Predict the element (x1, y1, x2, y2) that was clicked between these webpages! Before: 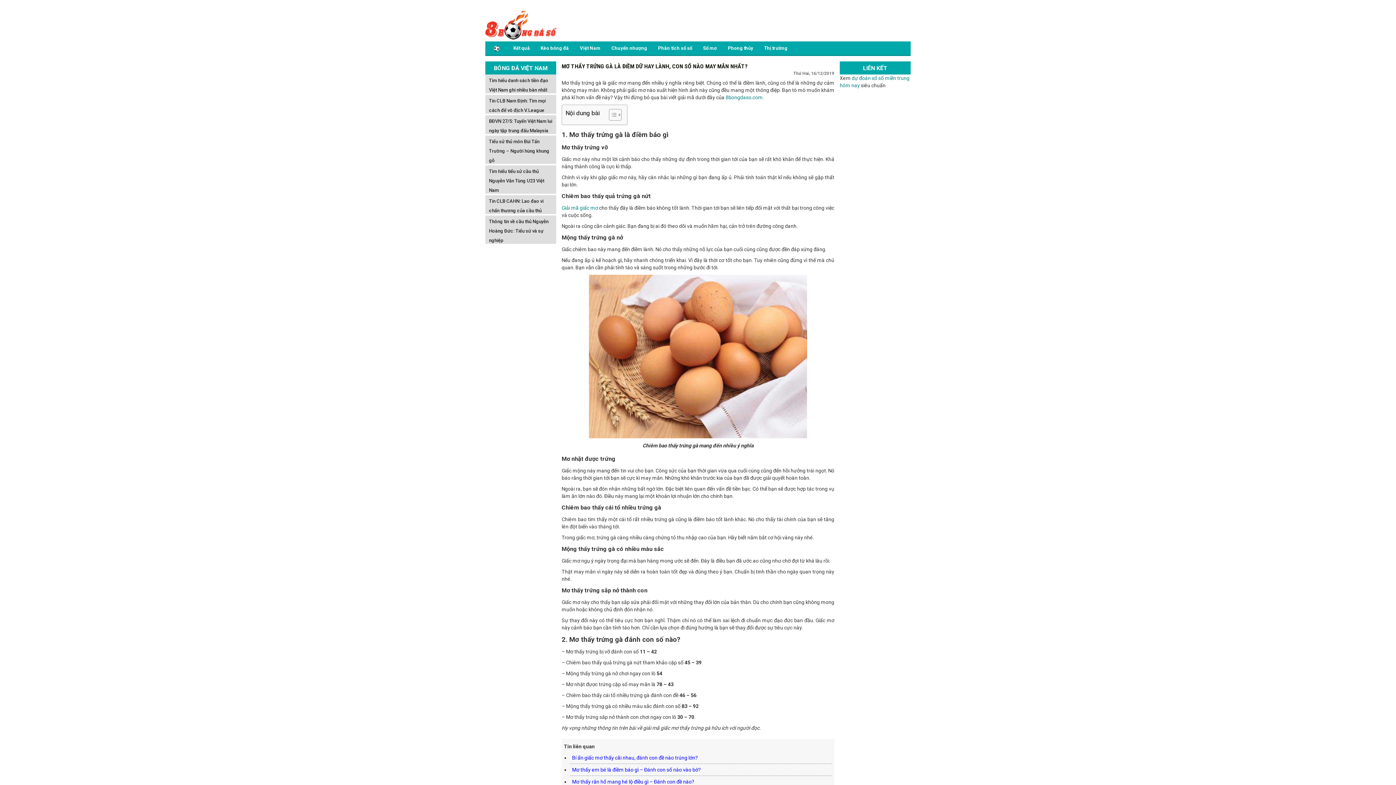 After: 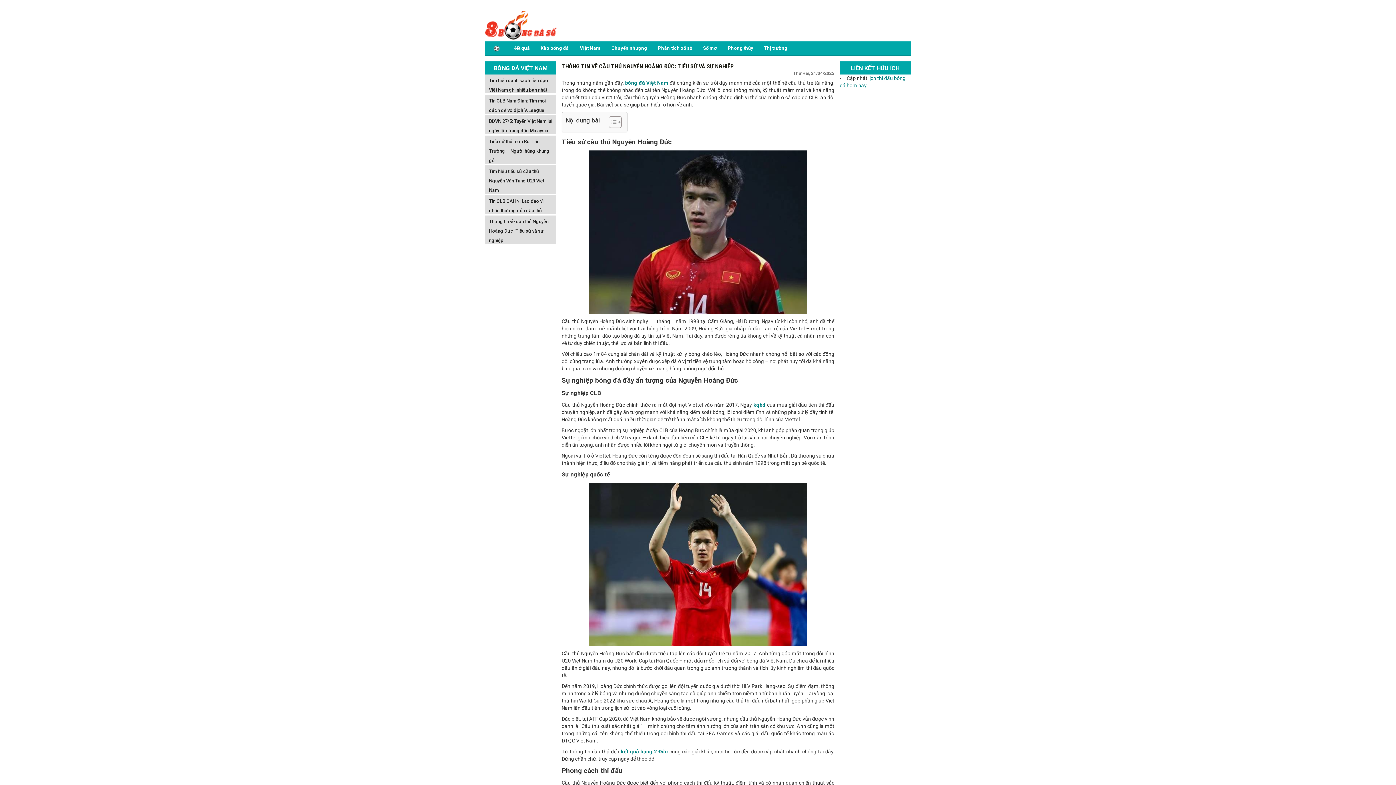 Action: label: Thông tin về cầu thủ Nguyễn Hoàng Đức: Tiểu sử và sự nghiệp bbox: (489, 218, 548, 243)